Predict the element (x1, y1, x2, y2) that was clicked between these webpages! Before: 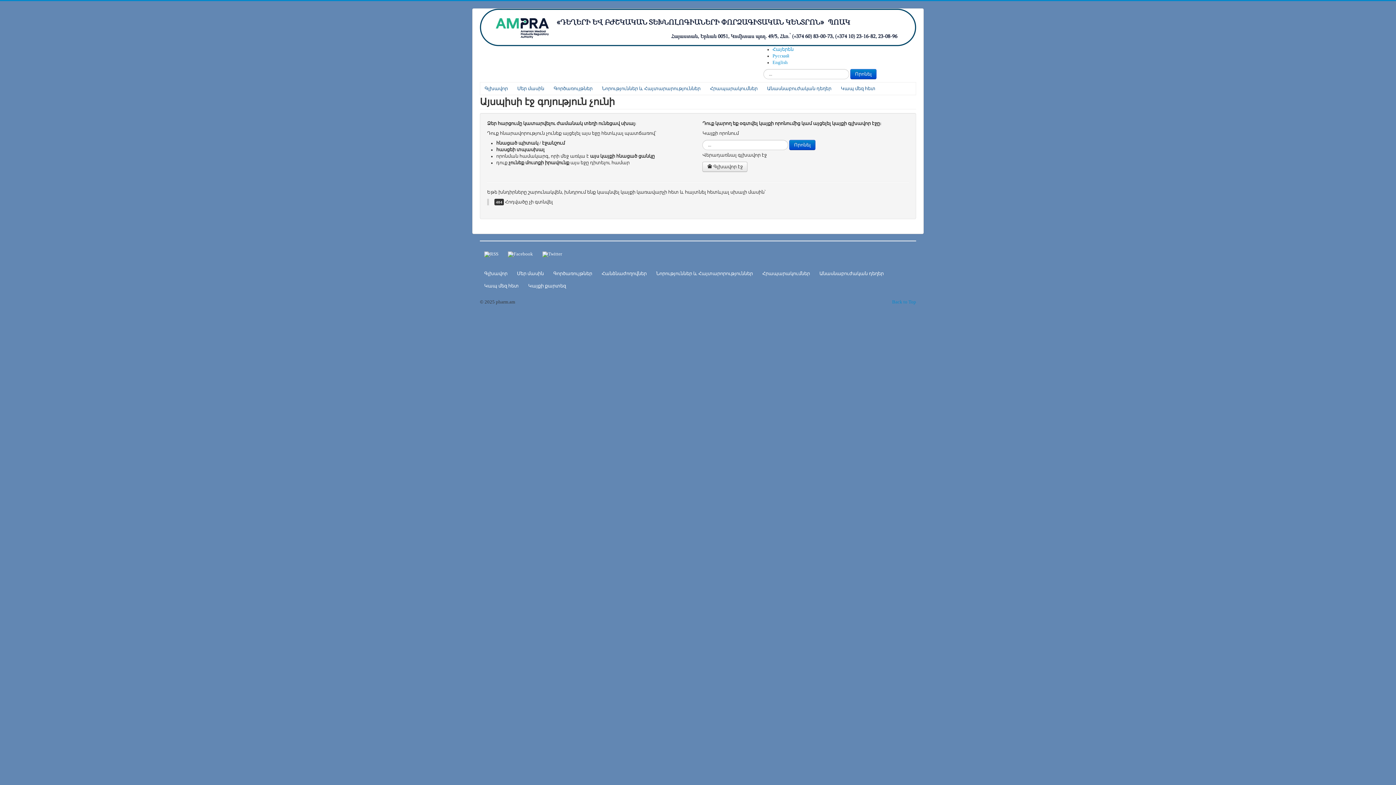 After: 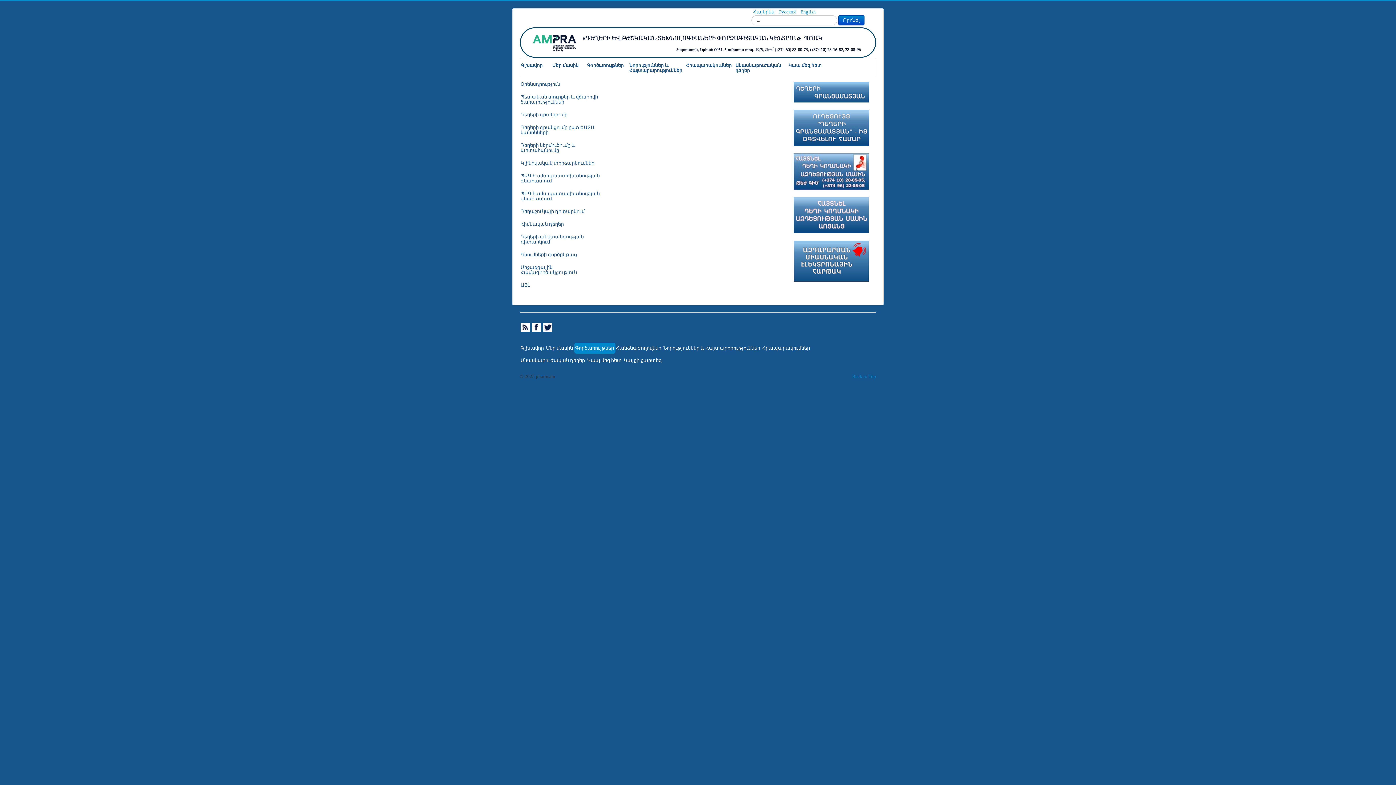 Action: bbox: (549, 268, 596, 279) label: Գործառույթներ